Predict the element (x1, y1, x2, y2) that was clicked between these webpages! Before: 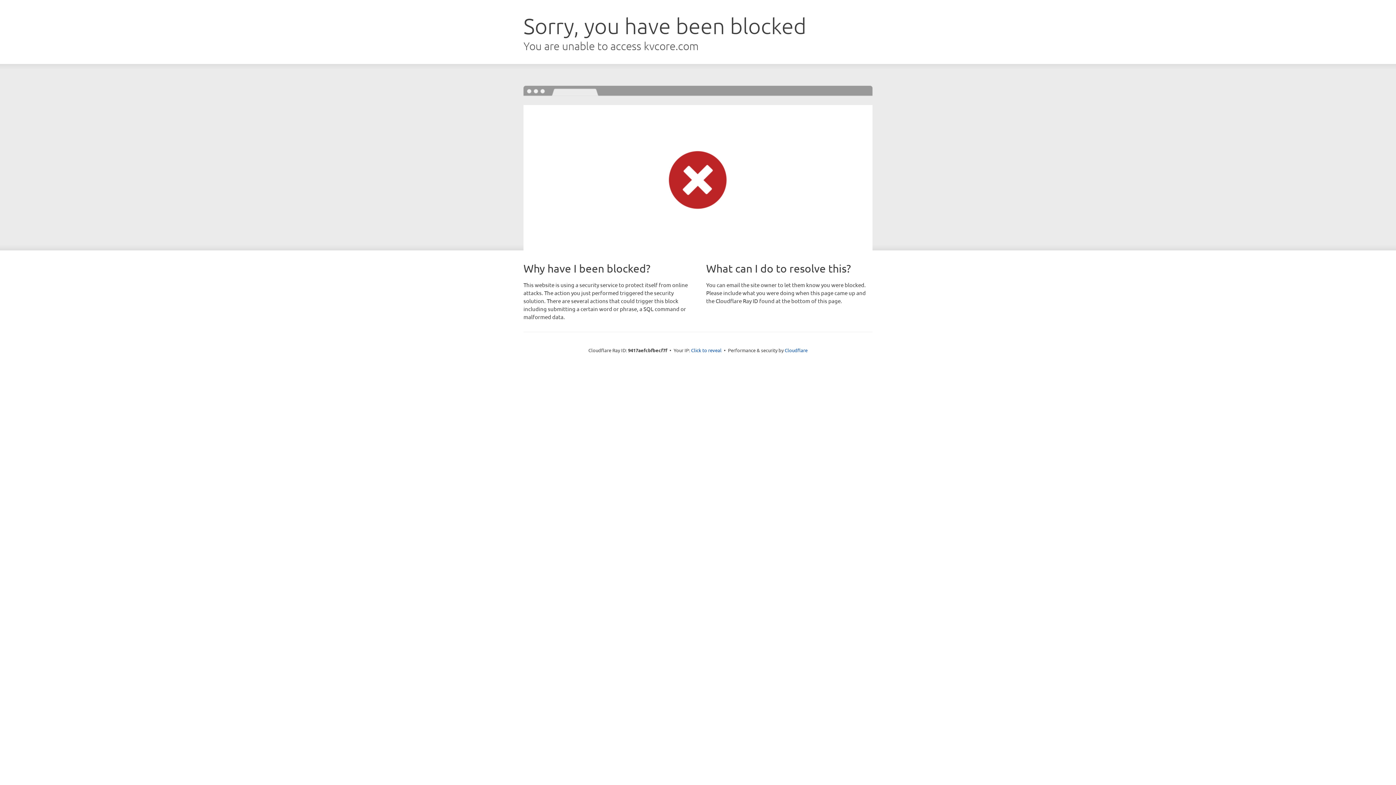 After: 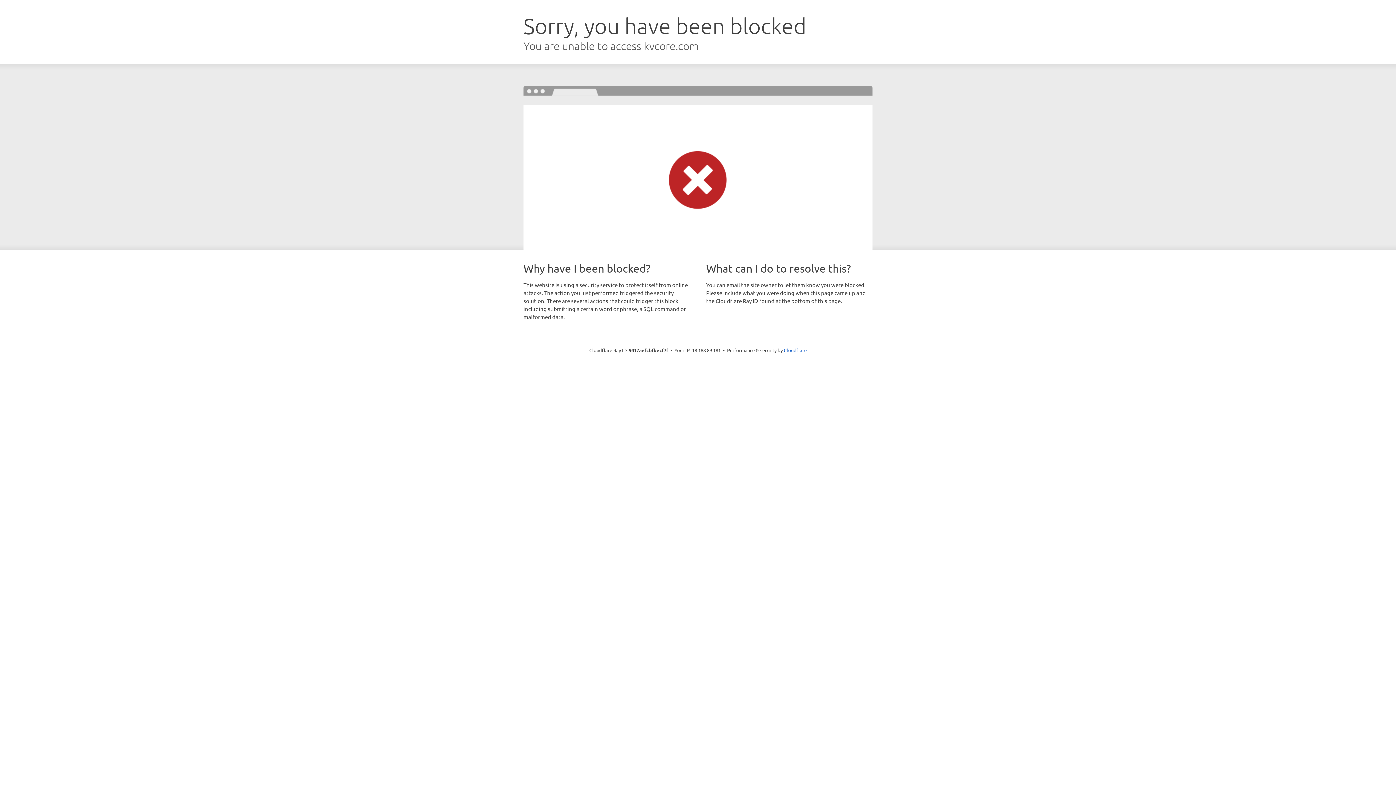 Action: bbox: (691, 346, 721, 353) label: Click to reveal